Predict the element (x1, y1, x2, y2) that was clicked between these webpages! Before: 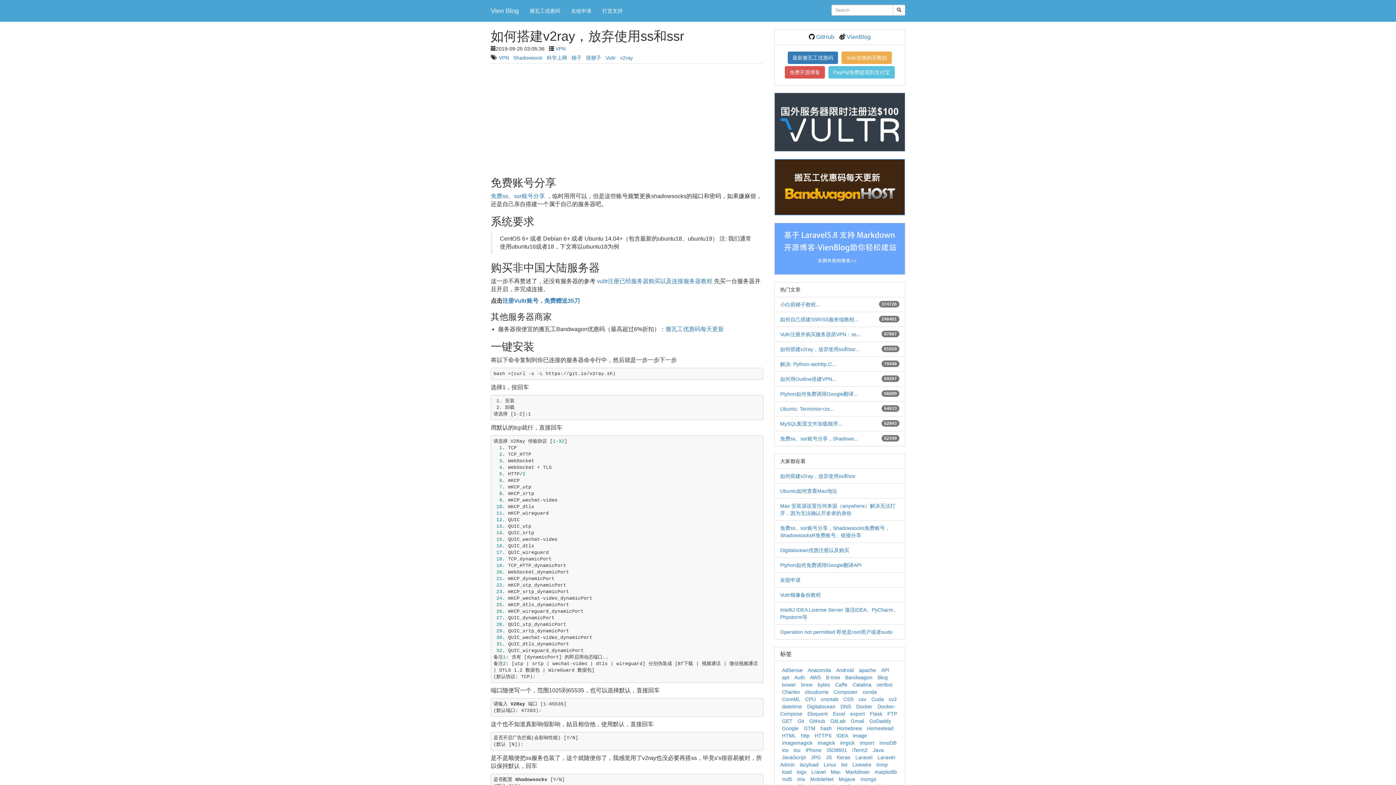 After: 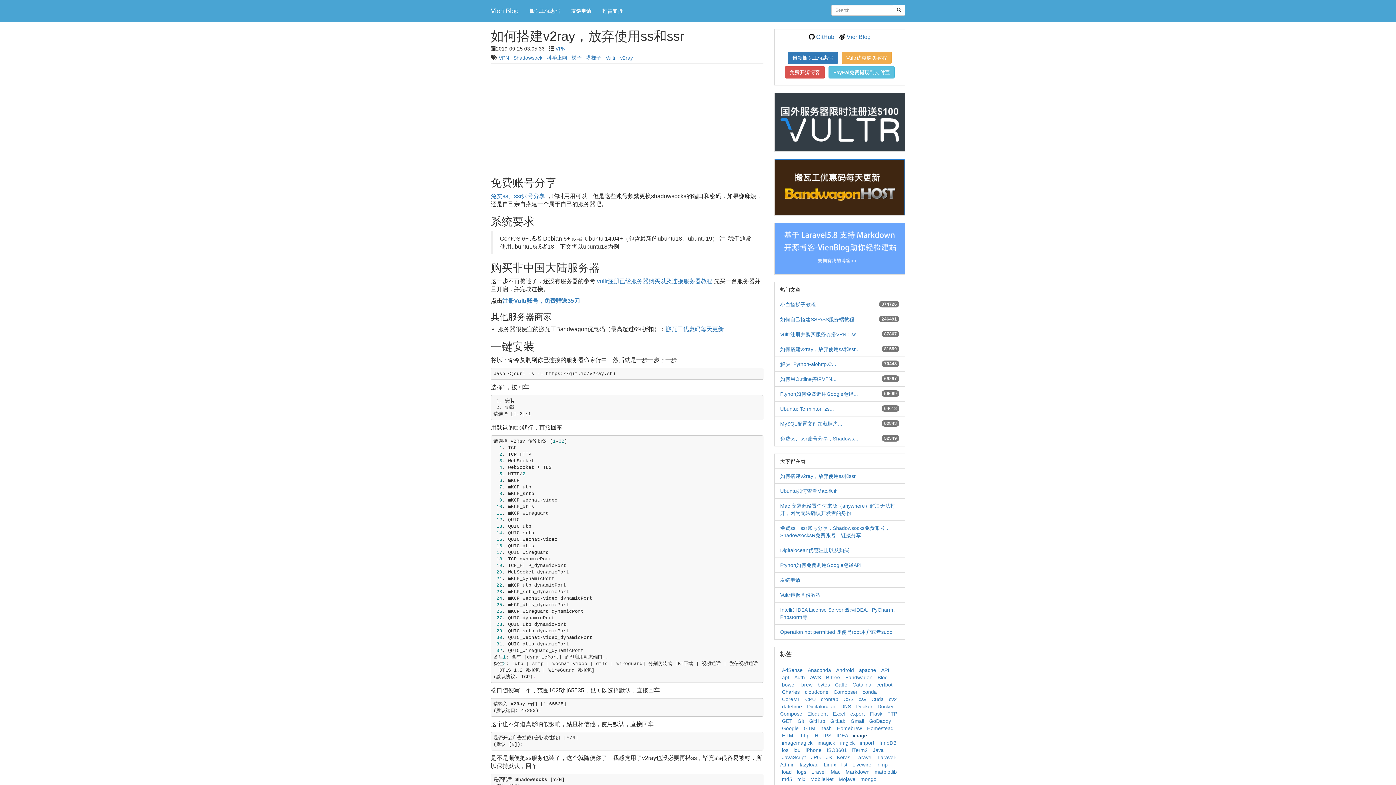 Action: label: image bbox: (853, 732, 867, 738)